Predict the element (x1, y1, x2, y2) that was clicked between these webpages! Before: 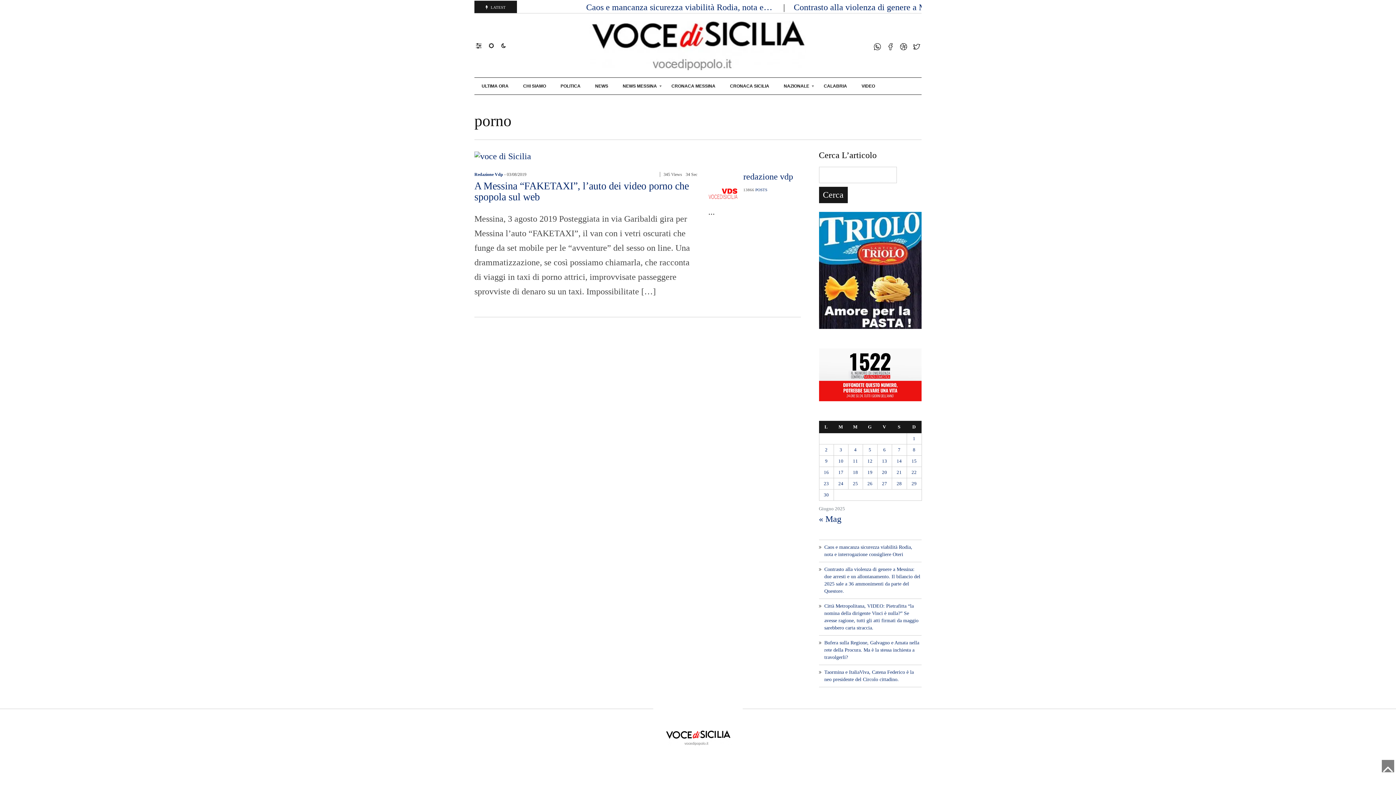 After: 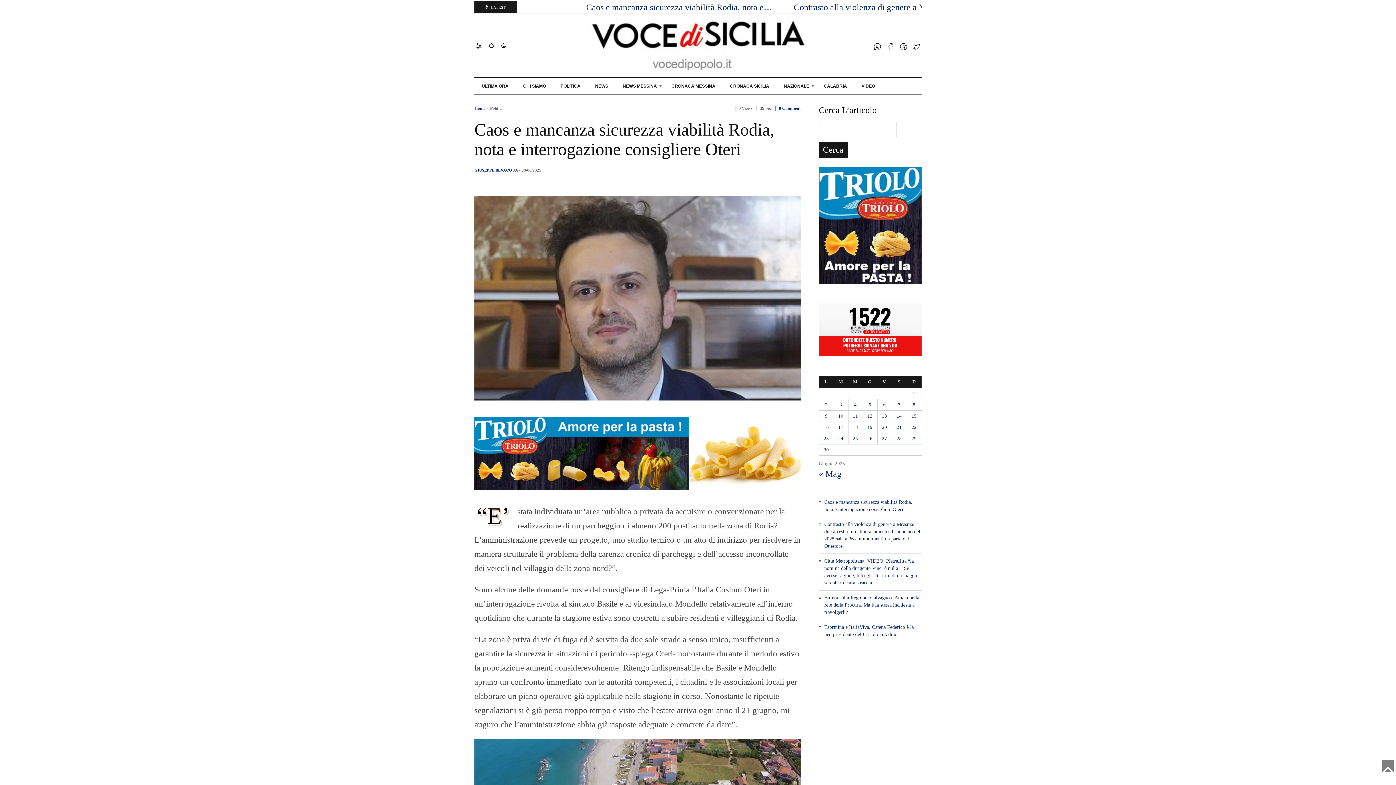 Action: label: Caos e mancanza sicurezza viabilità Rodia, nota e…  bbox: (586, 2, 774, 12)